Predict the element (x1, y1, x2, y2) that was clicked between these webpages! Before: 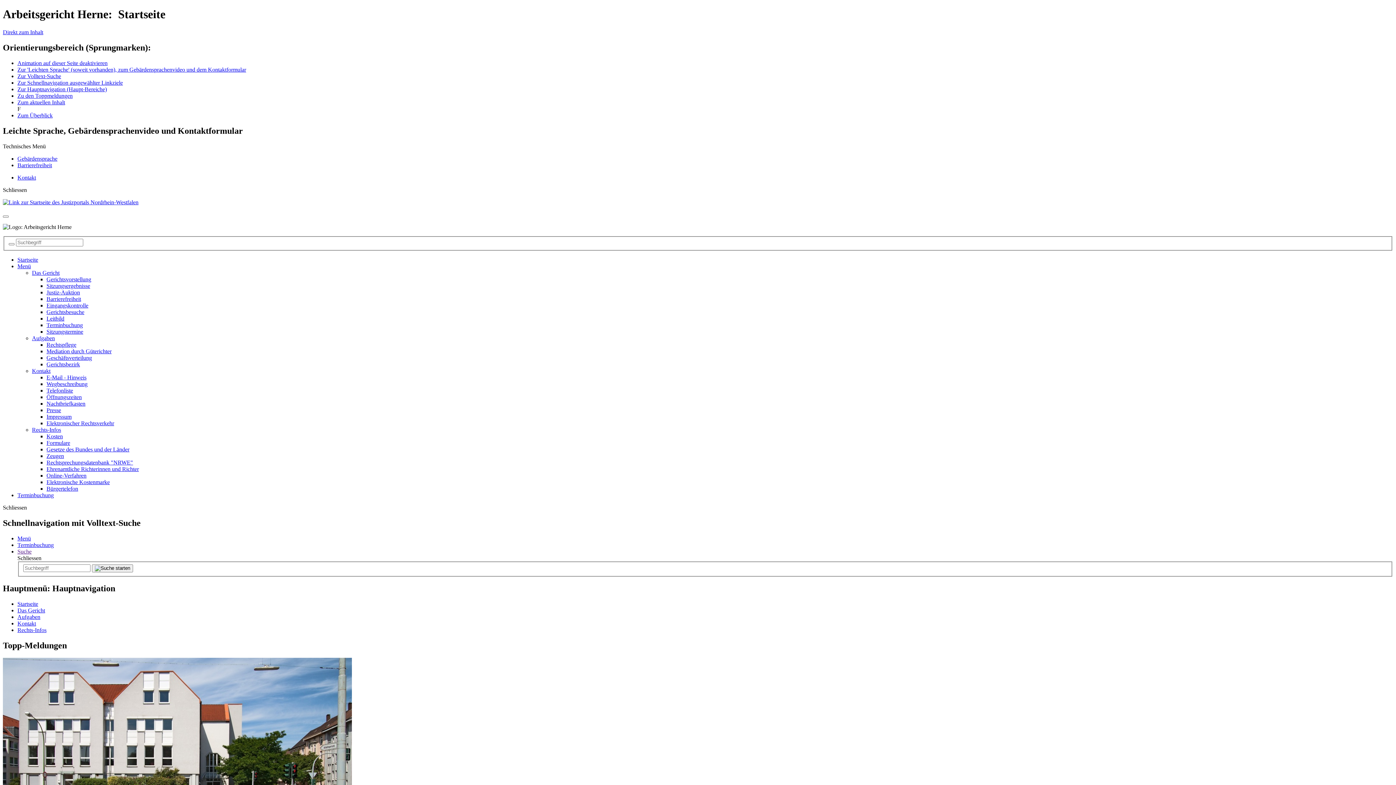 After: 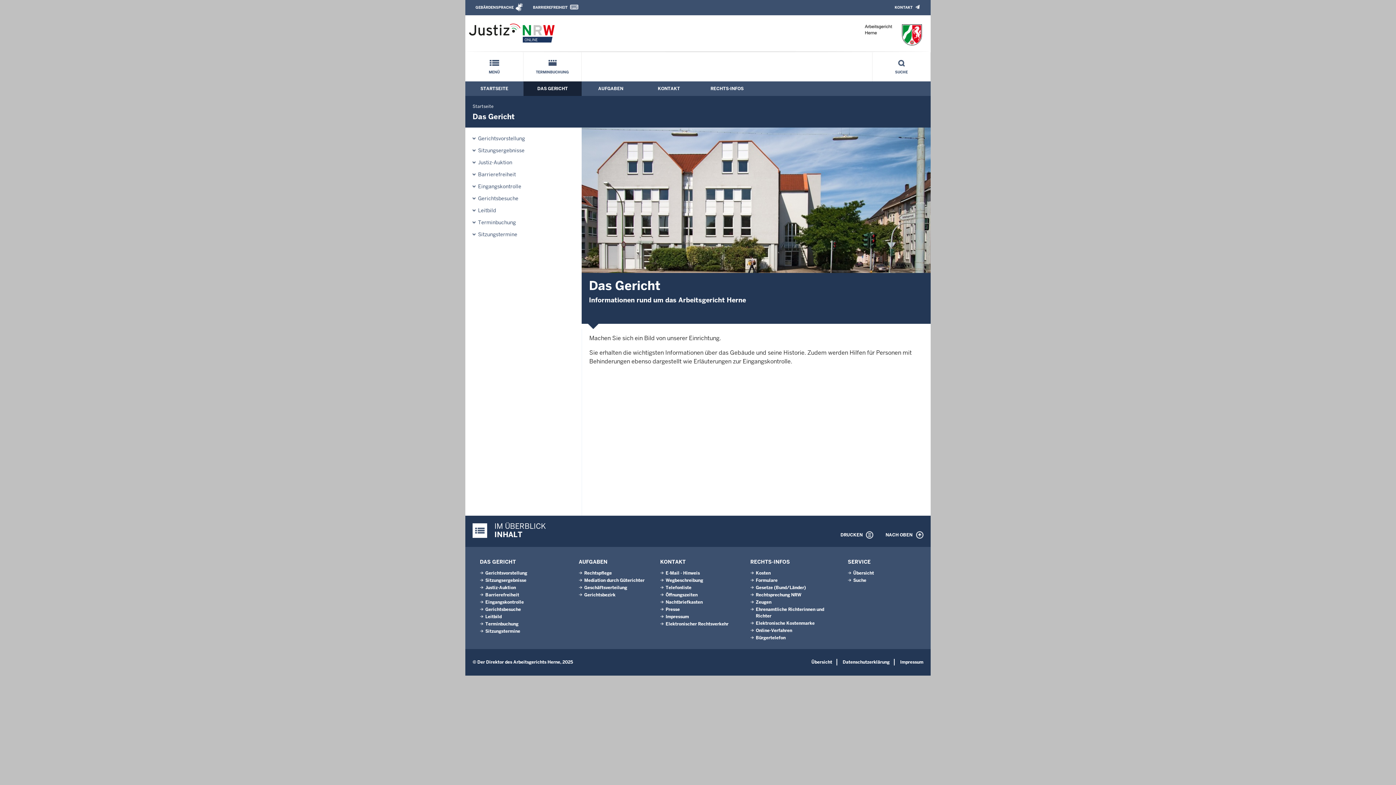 Action: bbox: (17, 607, 45, 613) label: Das Gericht